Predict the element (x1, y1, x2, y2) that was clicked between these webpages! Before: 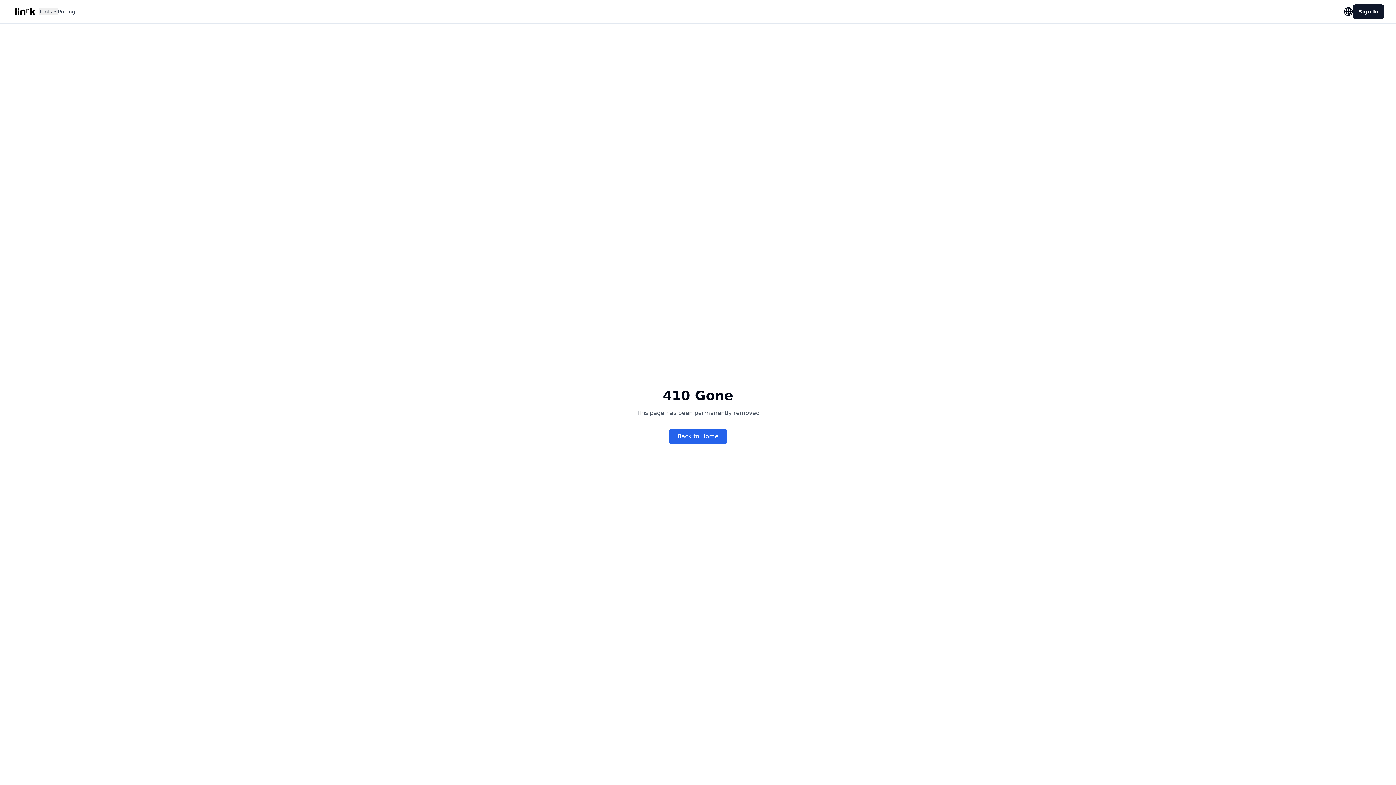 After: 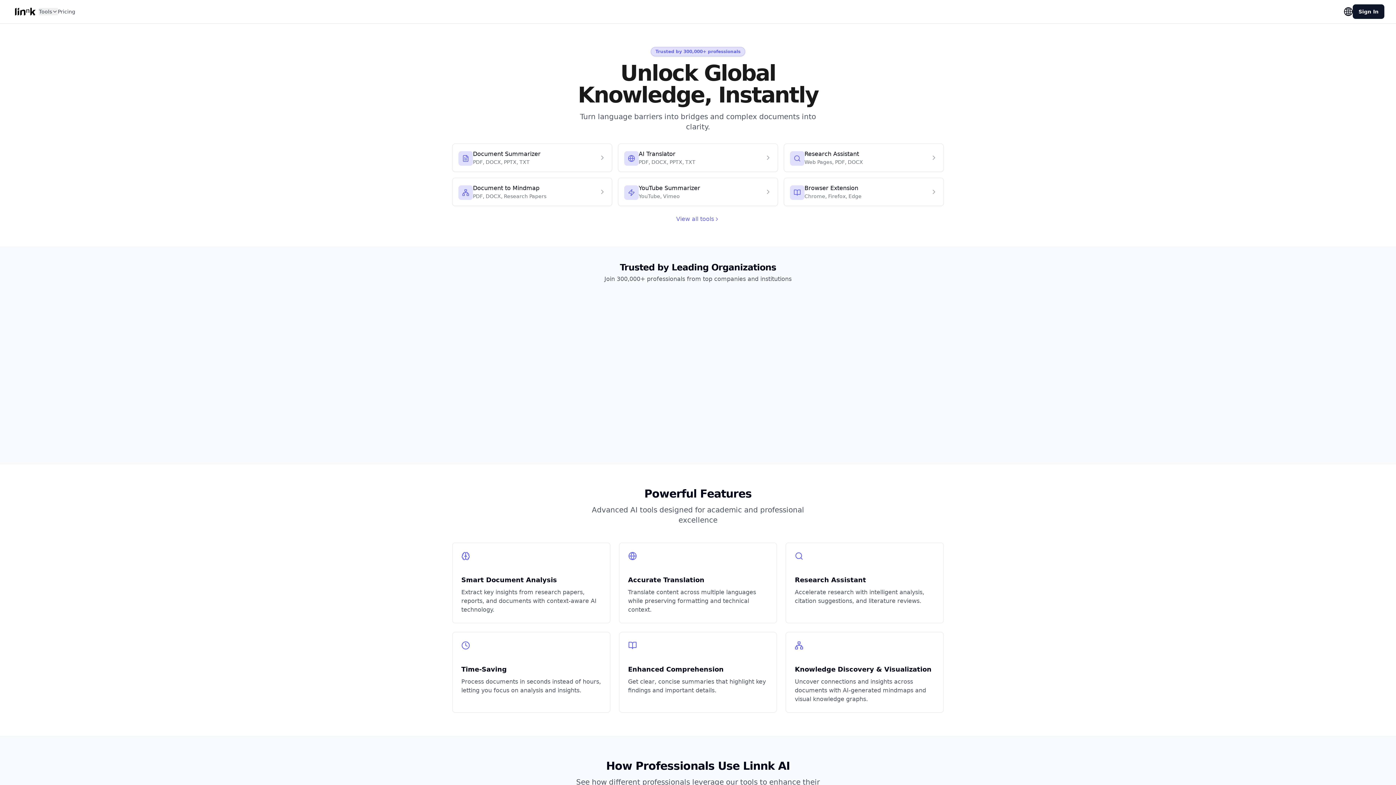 Action: bbox: (668, 429, 727, 444) label: Back to Home